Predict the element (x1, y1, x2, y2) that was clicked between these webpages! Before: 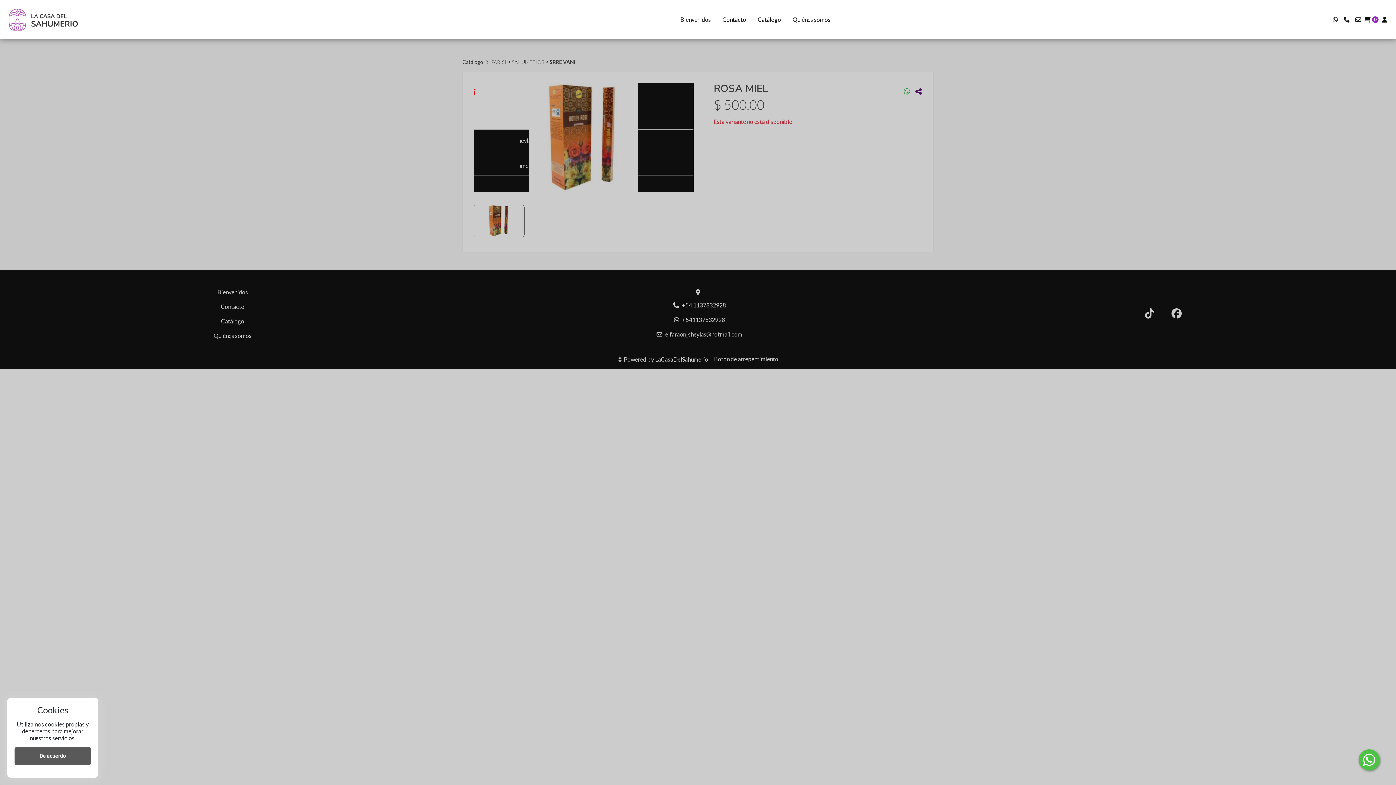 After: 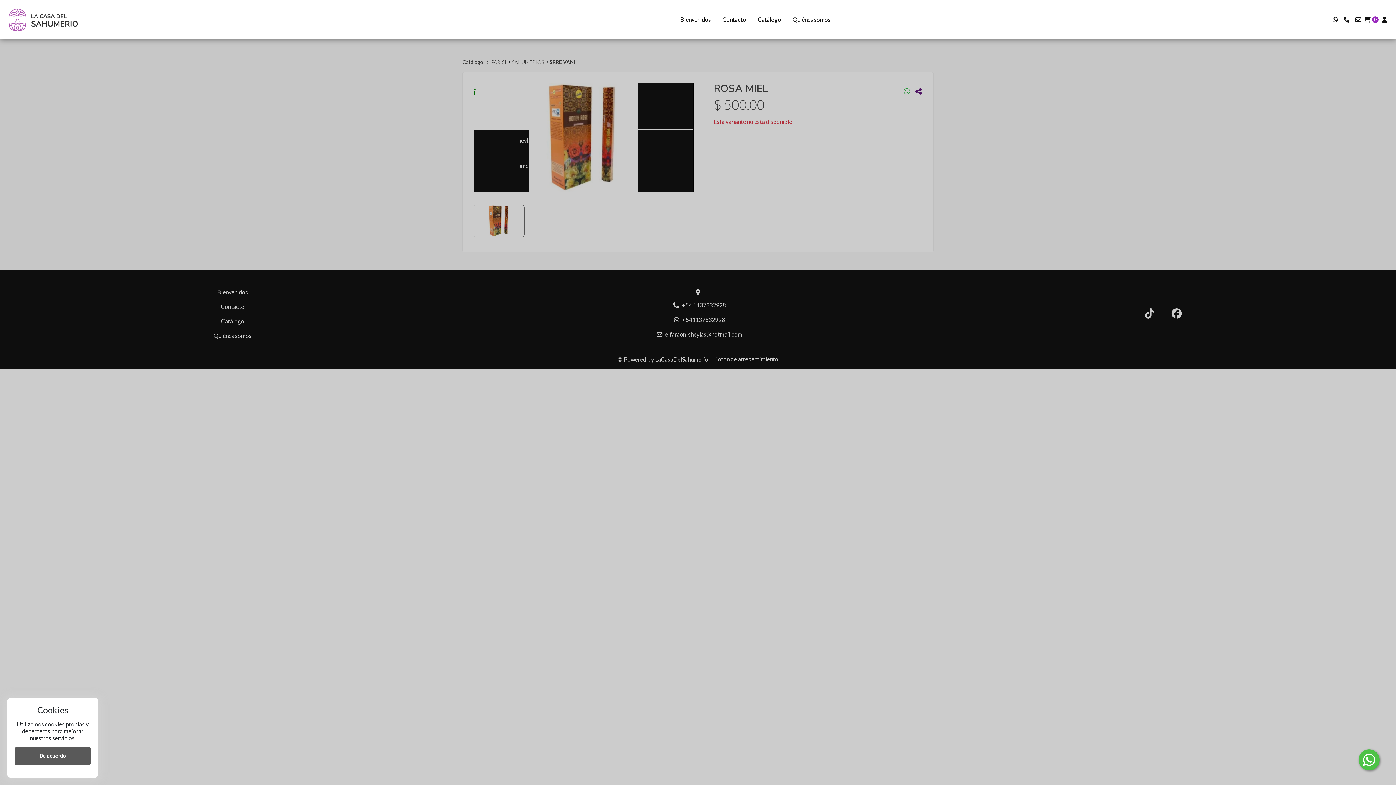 Action: bbox: (1330, 16, 1341, 22)